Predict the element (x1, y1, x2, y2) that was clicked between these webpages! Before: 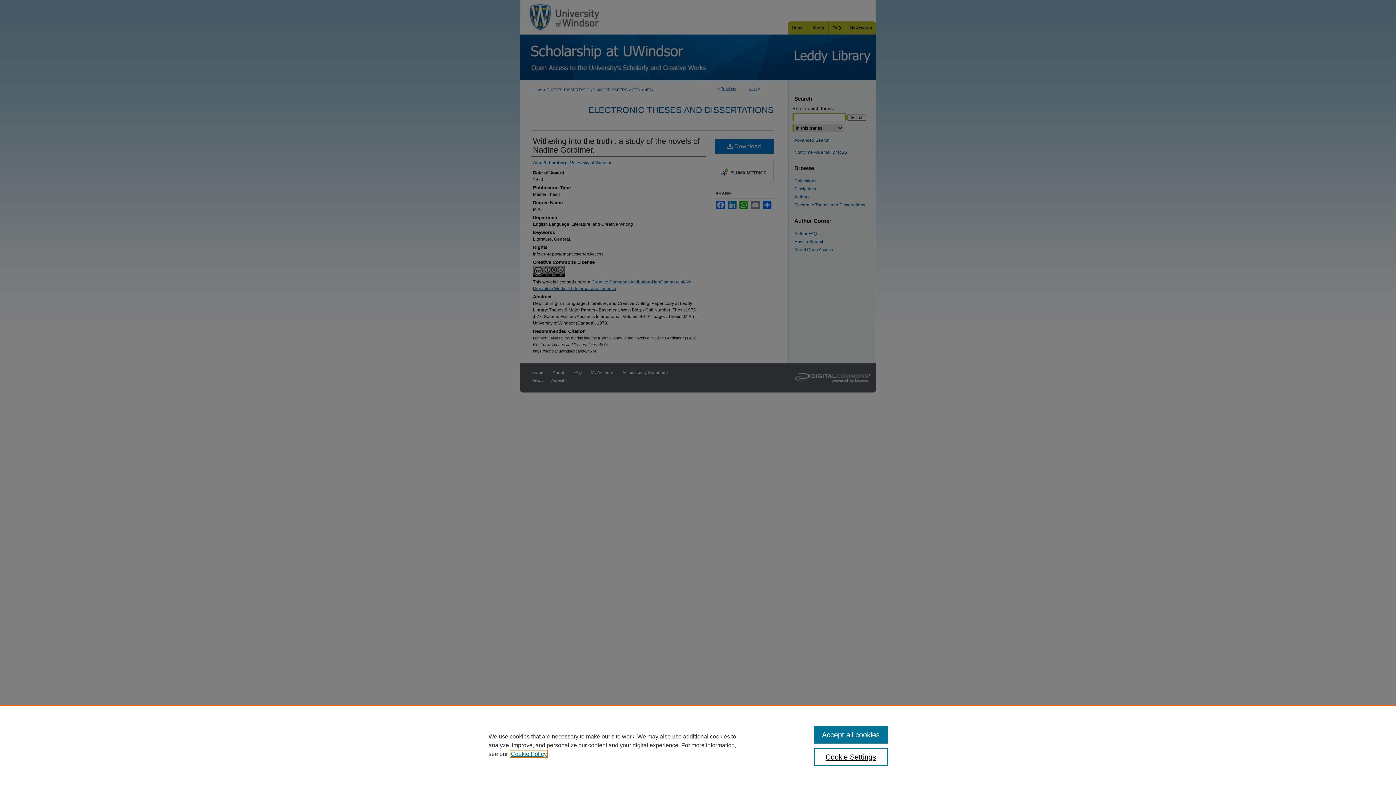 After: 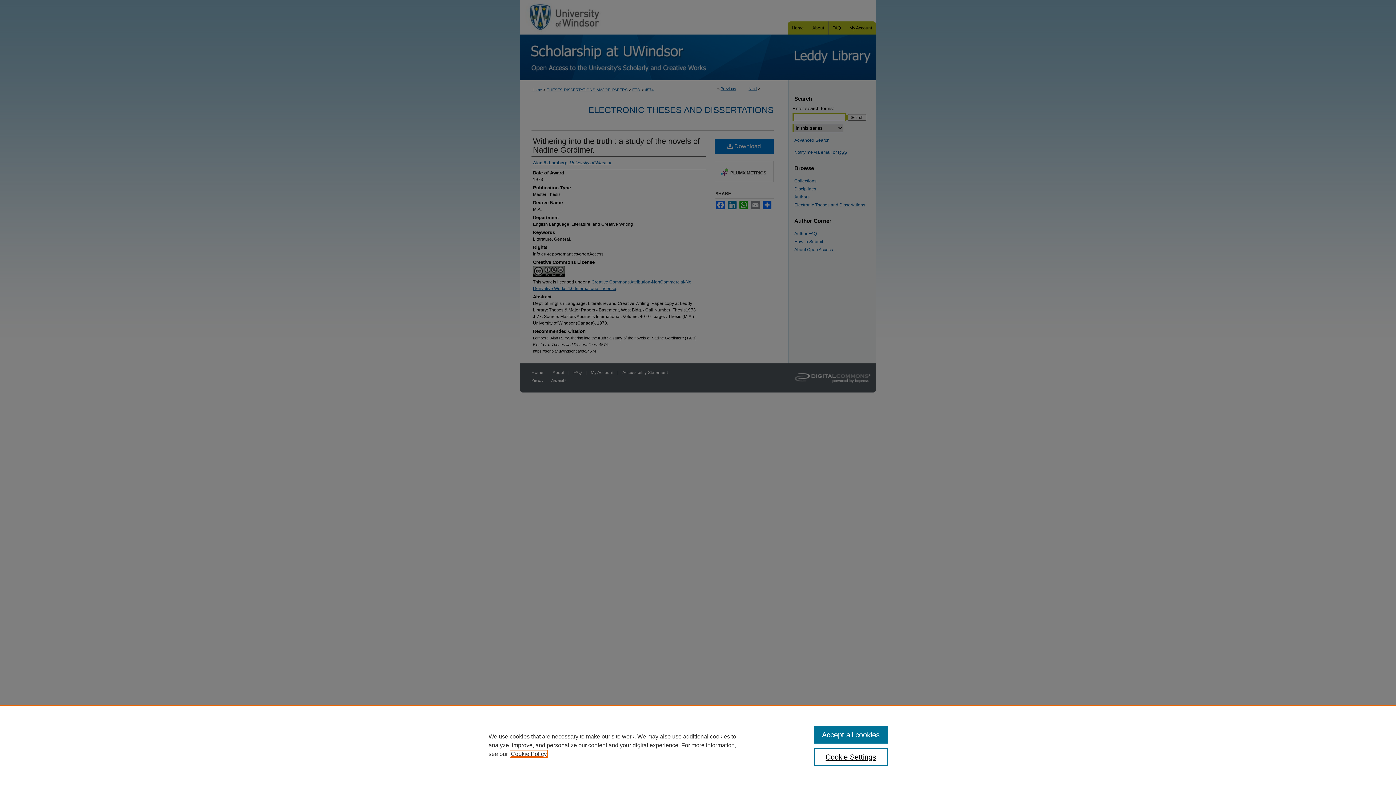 Action: label: , opens in a new tab bbox: (510, 751, 546, 757)